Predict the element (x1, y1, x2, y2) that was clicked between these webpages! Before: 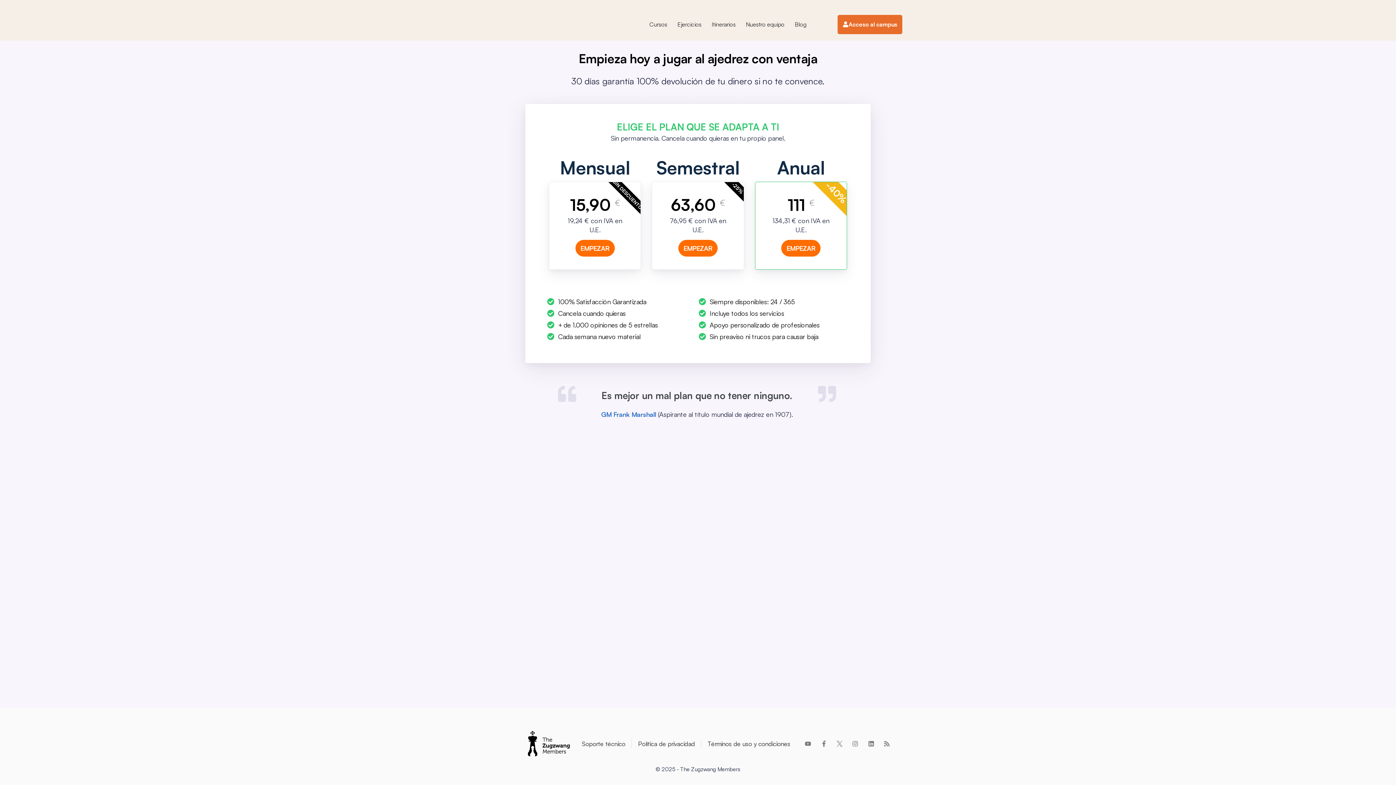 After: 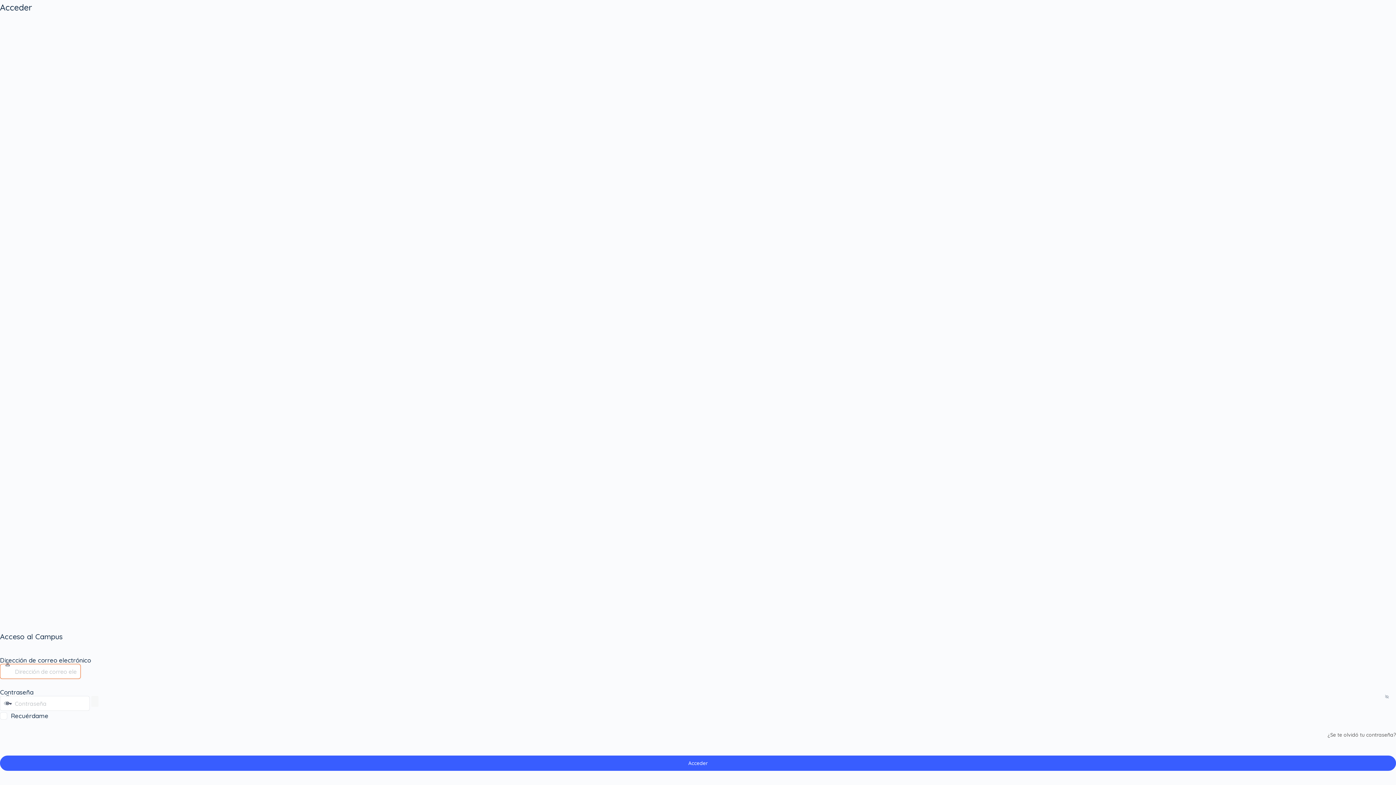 Action: label: Acceso al campus bbox: (837, 14, 902, 34)